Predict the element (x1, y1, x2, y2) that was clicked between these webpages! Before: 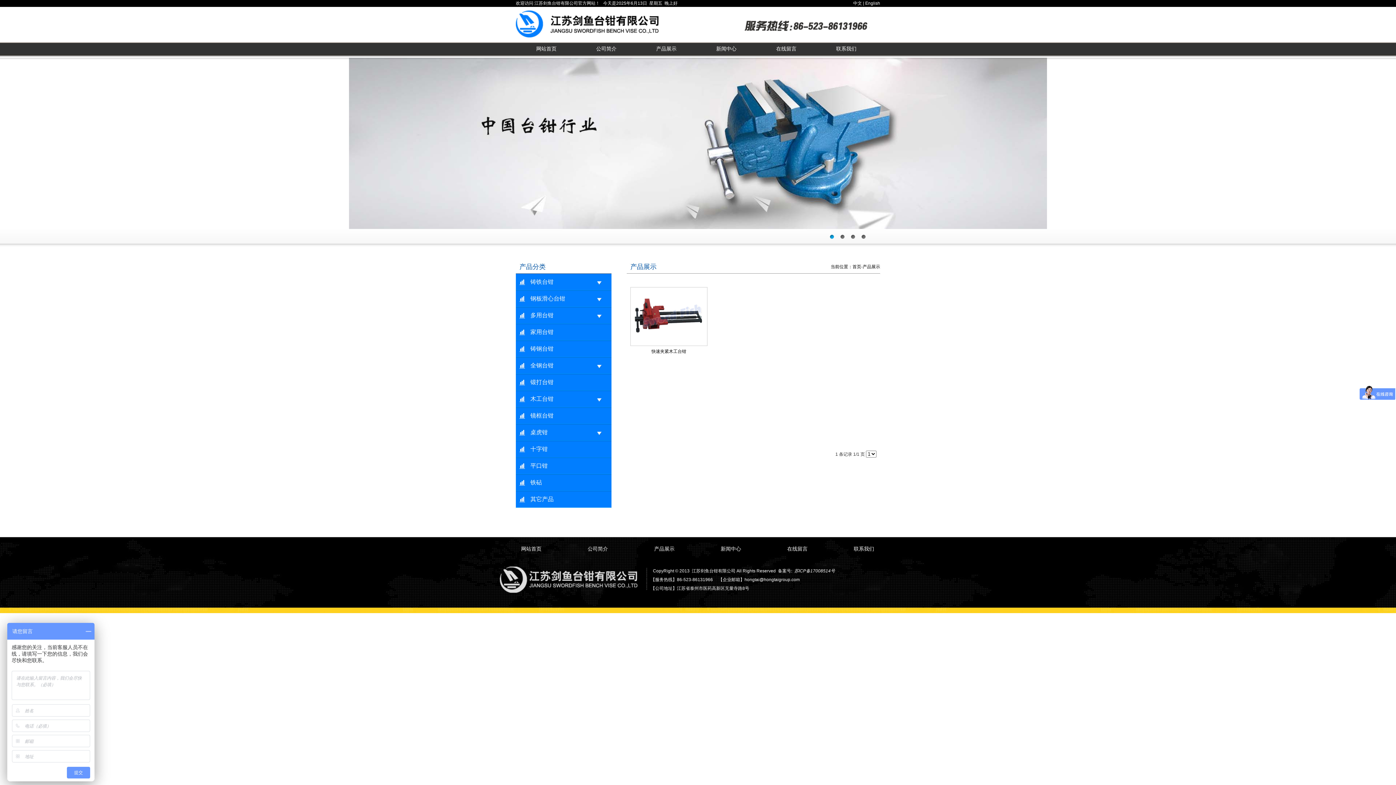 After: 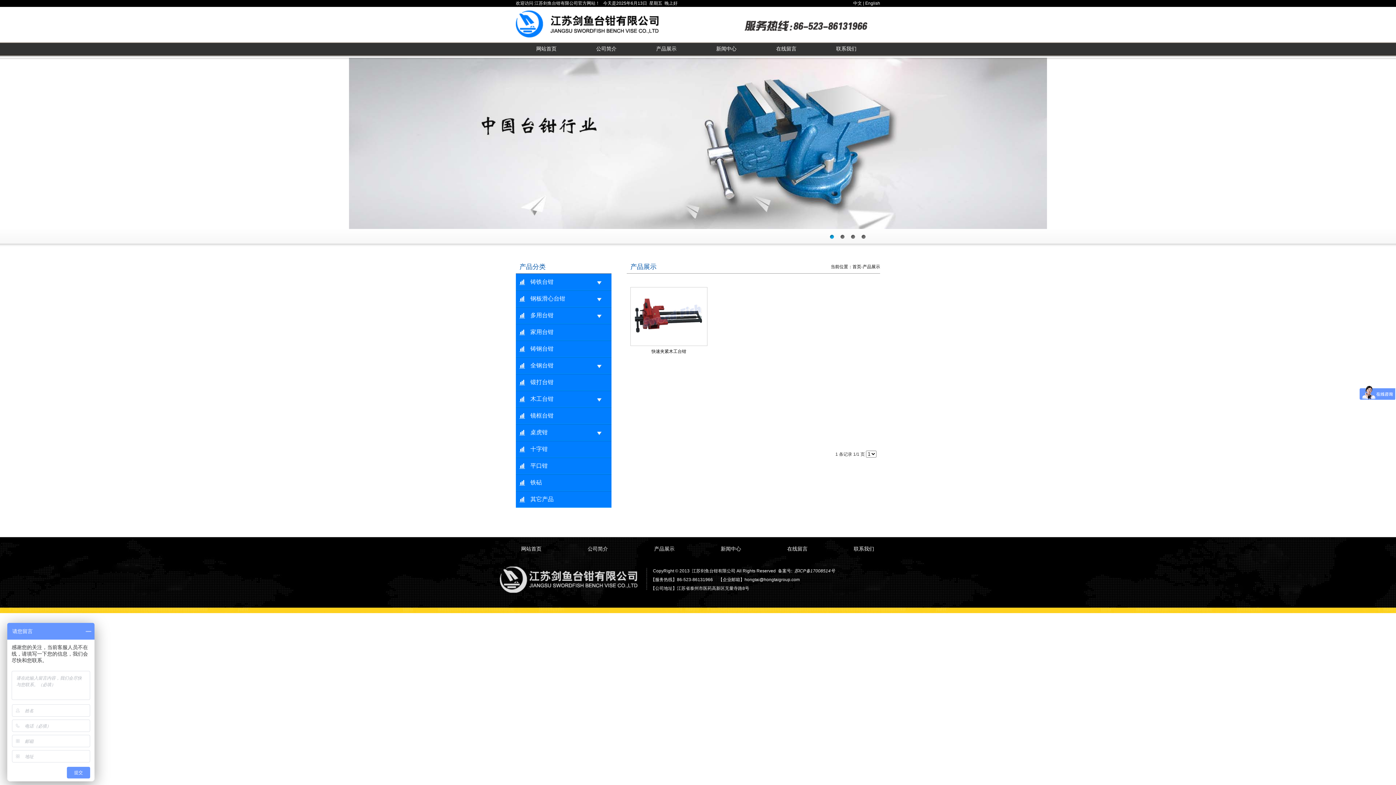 Action: bbox: (830, 234, 834, 238) label: 1